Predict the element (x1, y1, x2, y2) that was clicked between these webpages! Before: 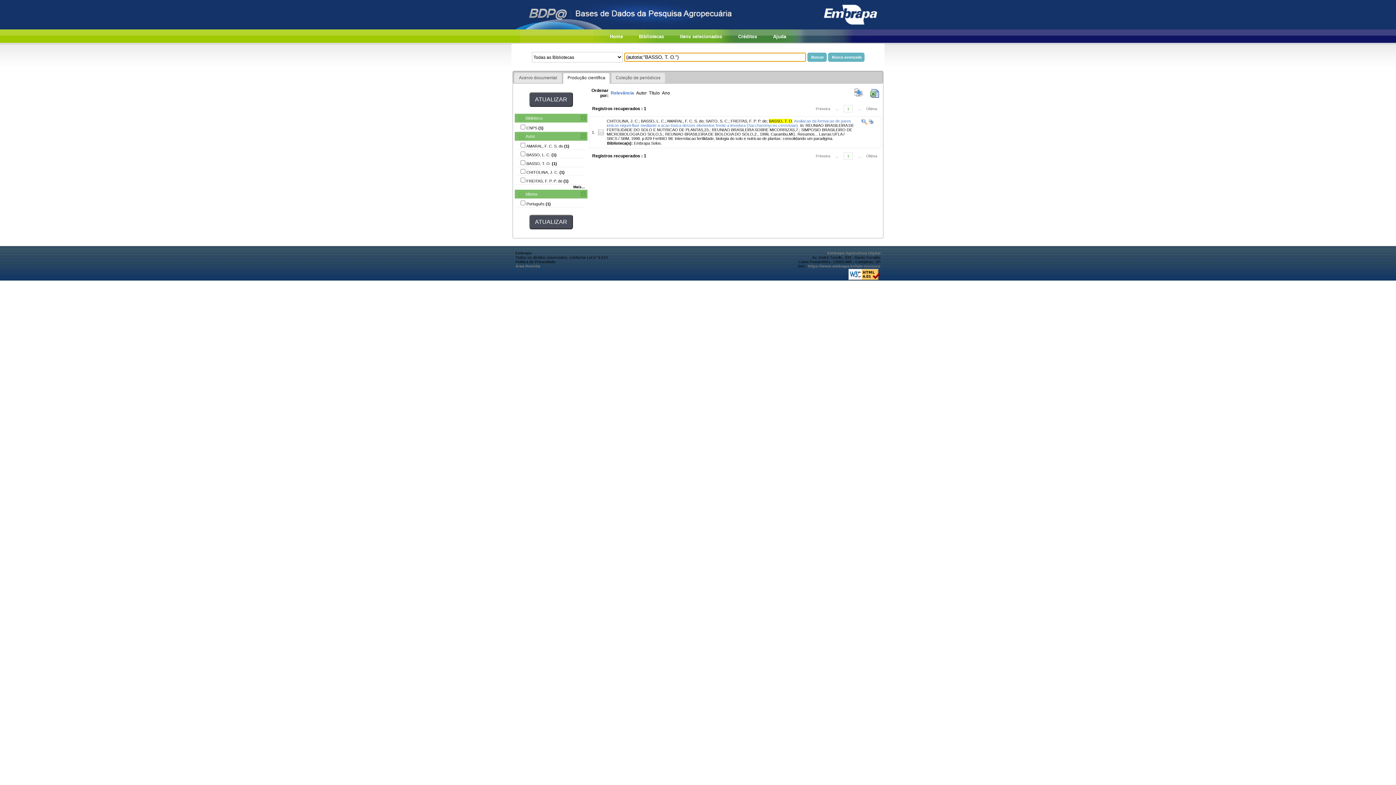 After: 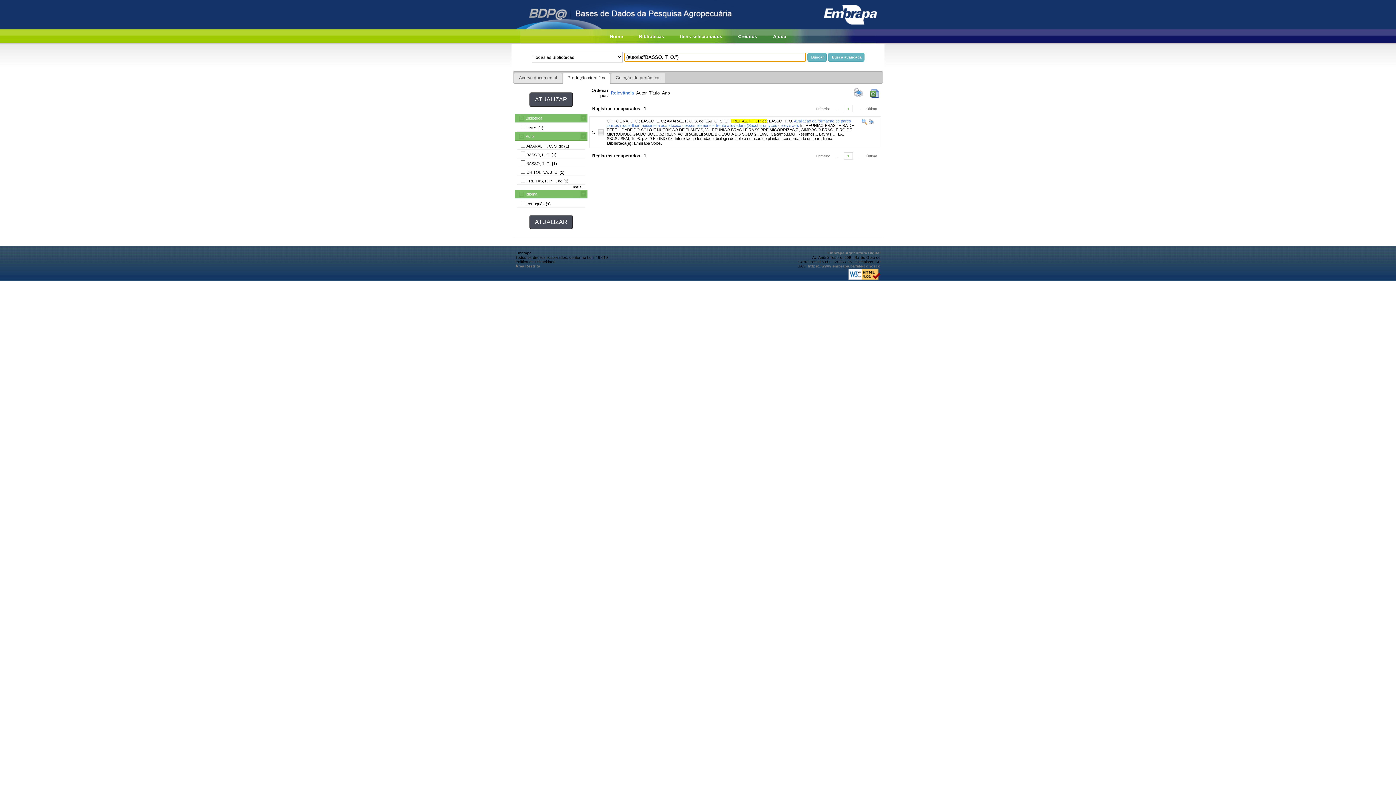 Action: label: FREITAS, F. P. P. de bbox: (730, 118, 766, 123)